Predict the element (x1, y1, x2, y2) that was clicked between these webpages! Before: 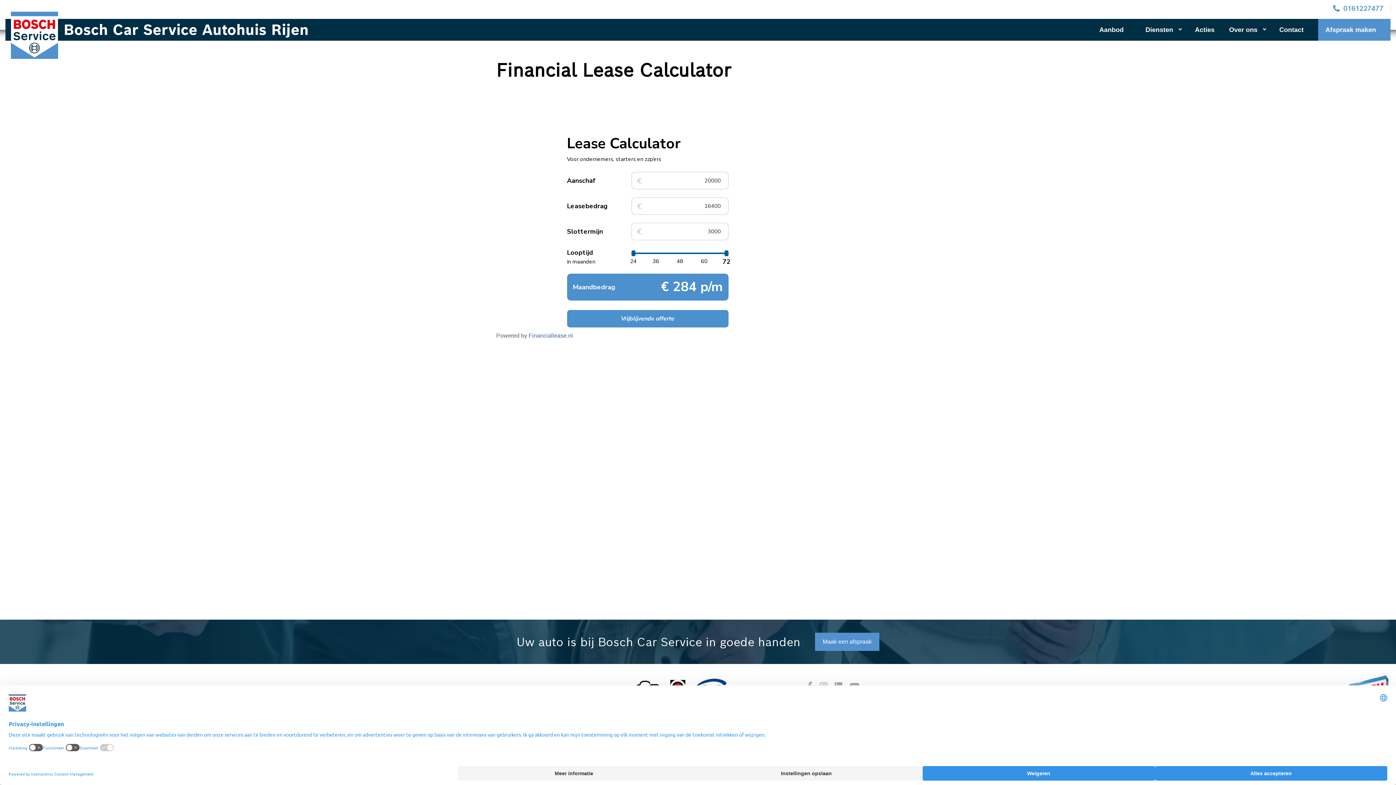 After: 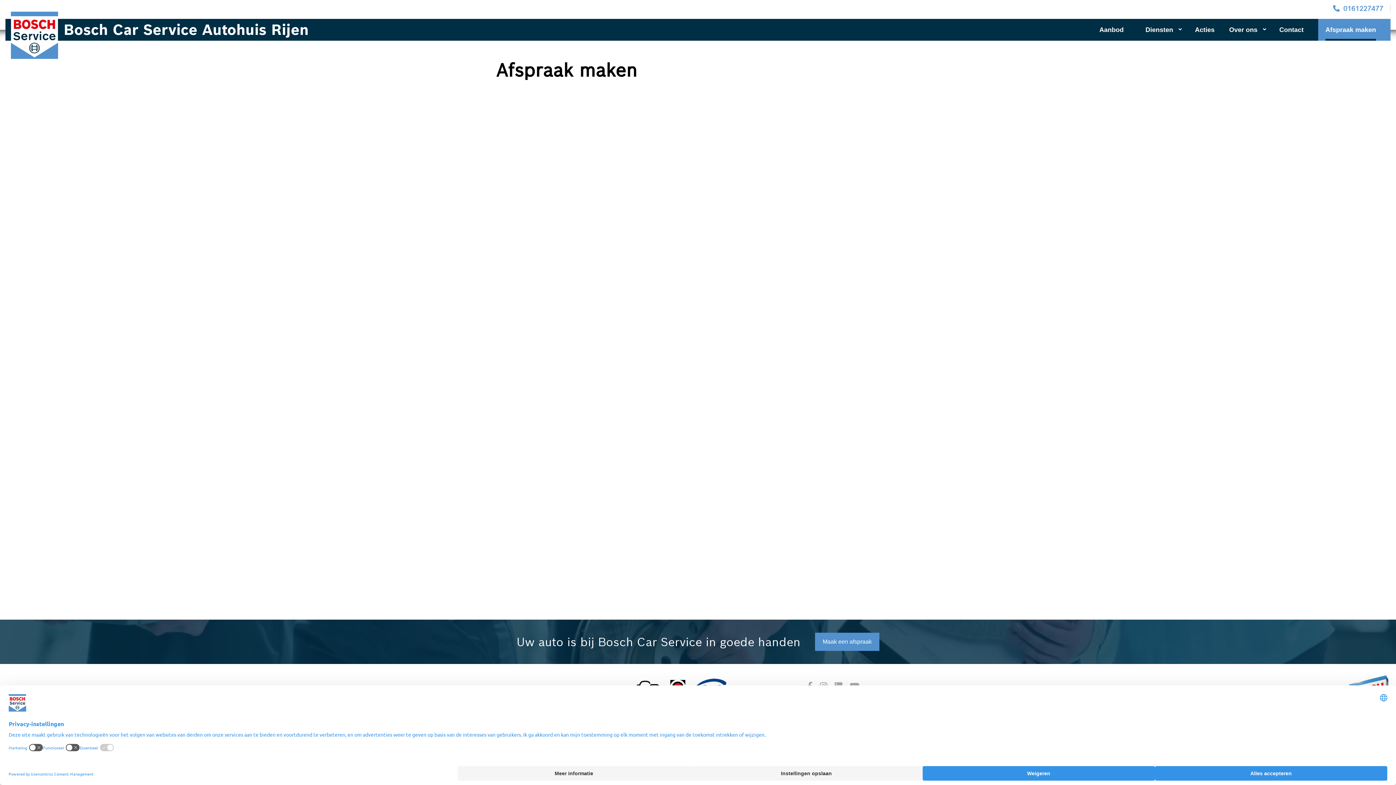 Action: bbox: (815, 633, 879, 651) label: Maak een afspraak